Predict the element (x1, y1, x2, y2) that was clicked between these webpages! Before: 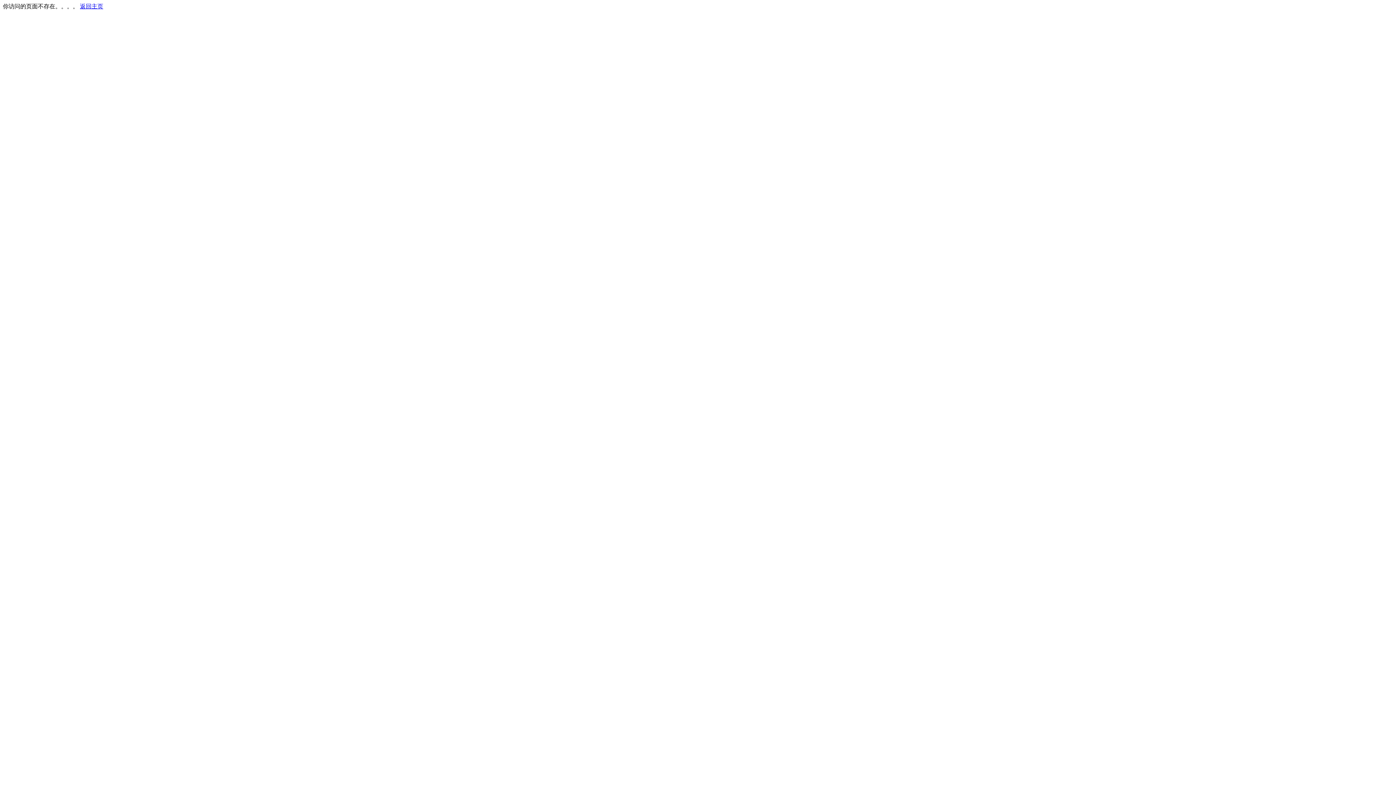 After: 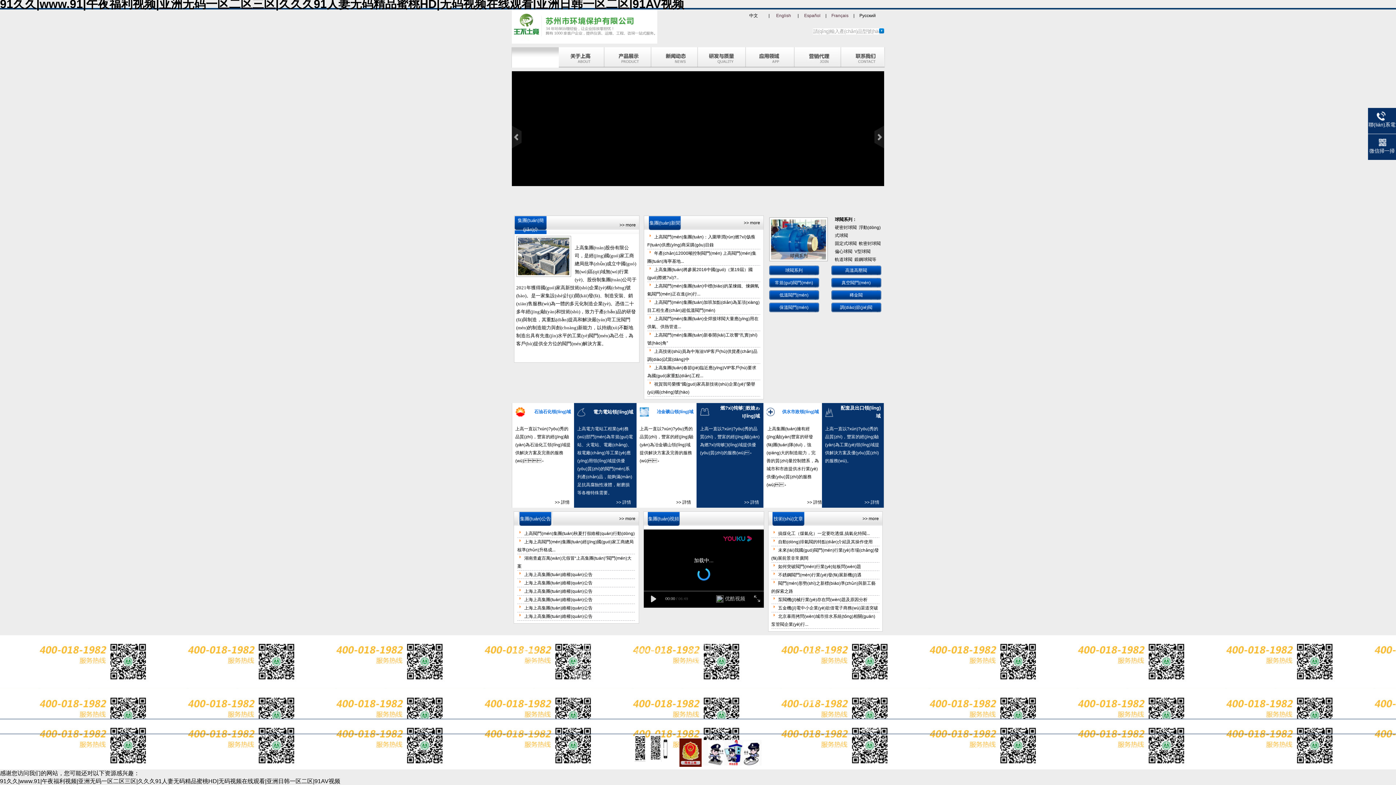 Action: label: 返回主页 bbox: (80, 3, 103, 9)